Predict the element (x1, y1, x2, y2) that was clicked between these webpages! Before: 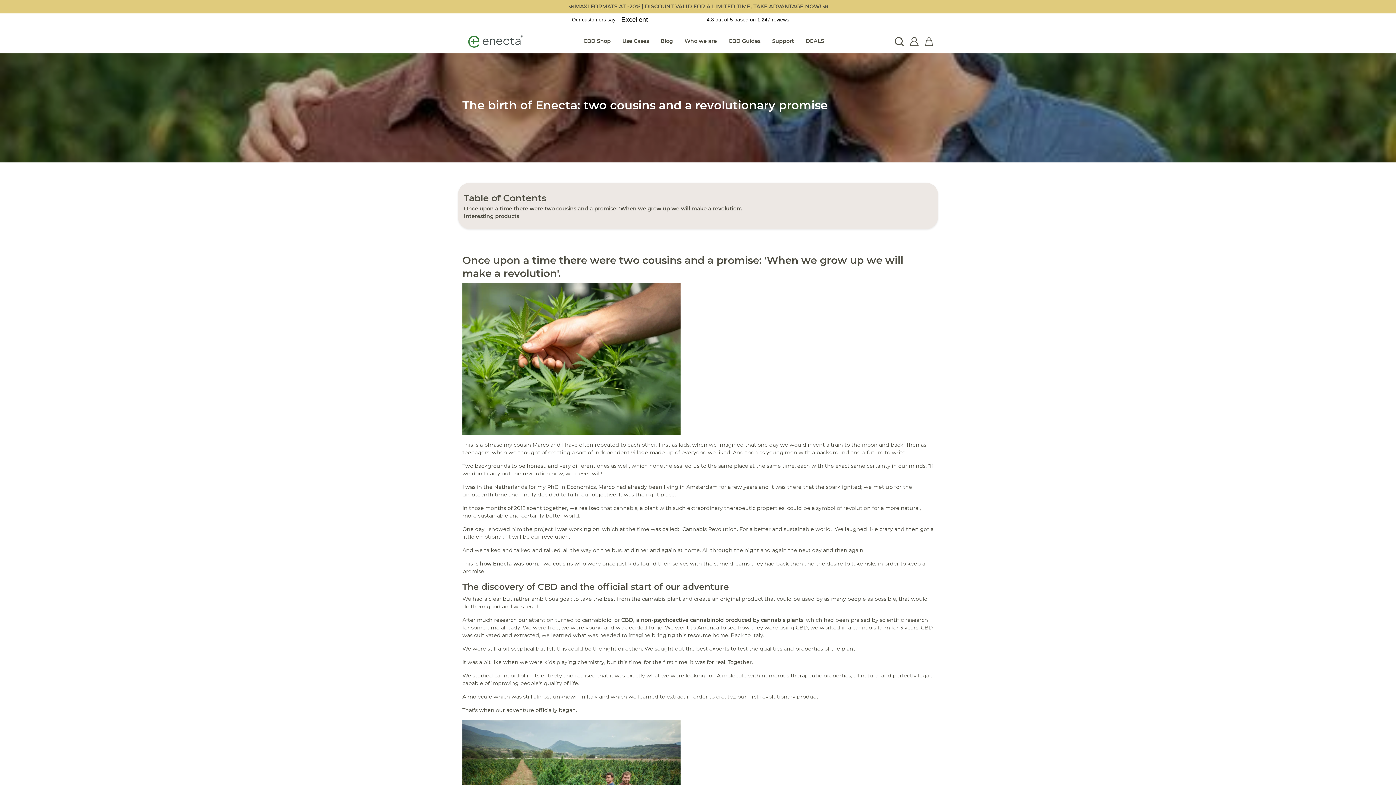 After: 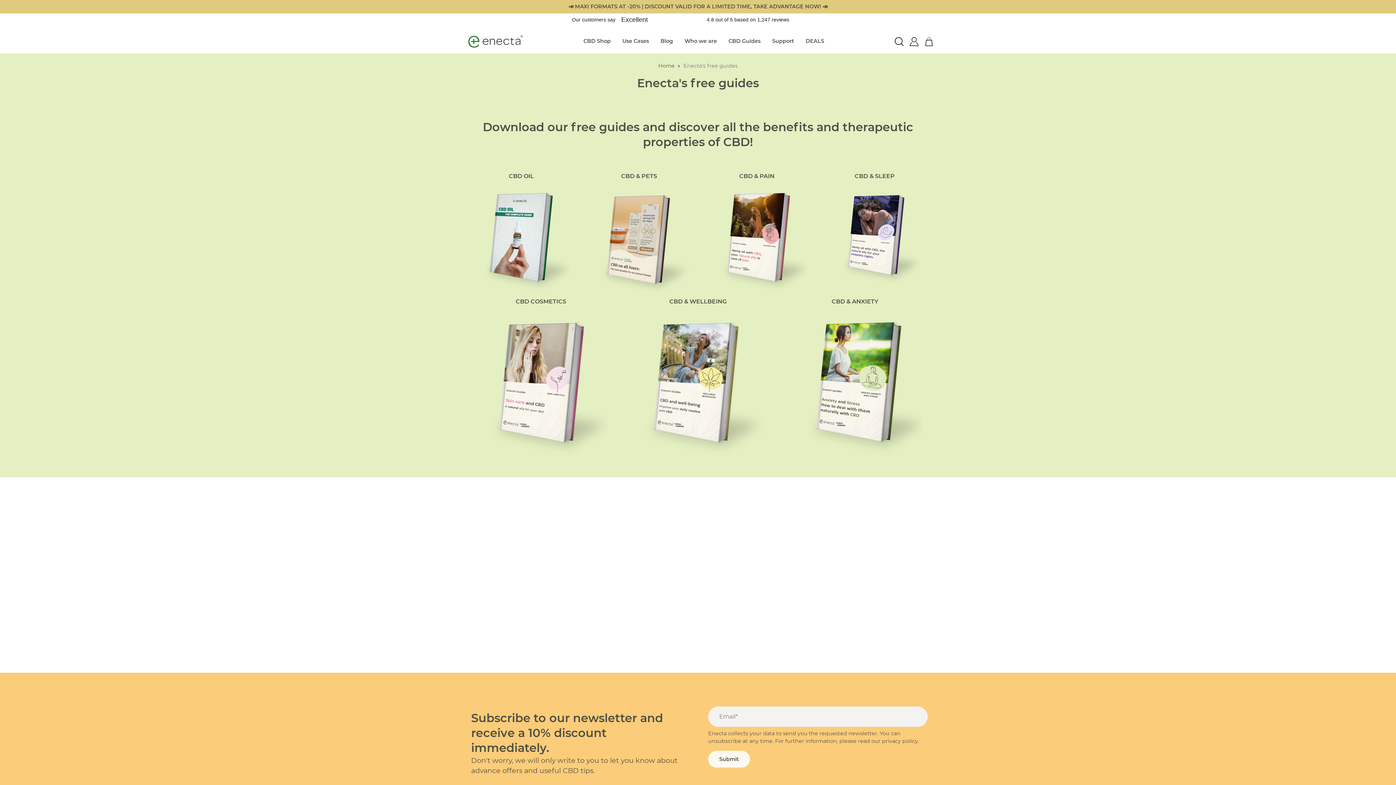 Action: bbox: (722, 34, 766, 48) label: CBD Guides